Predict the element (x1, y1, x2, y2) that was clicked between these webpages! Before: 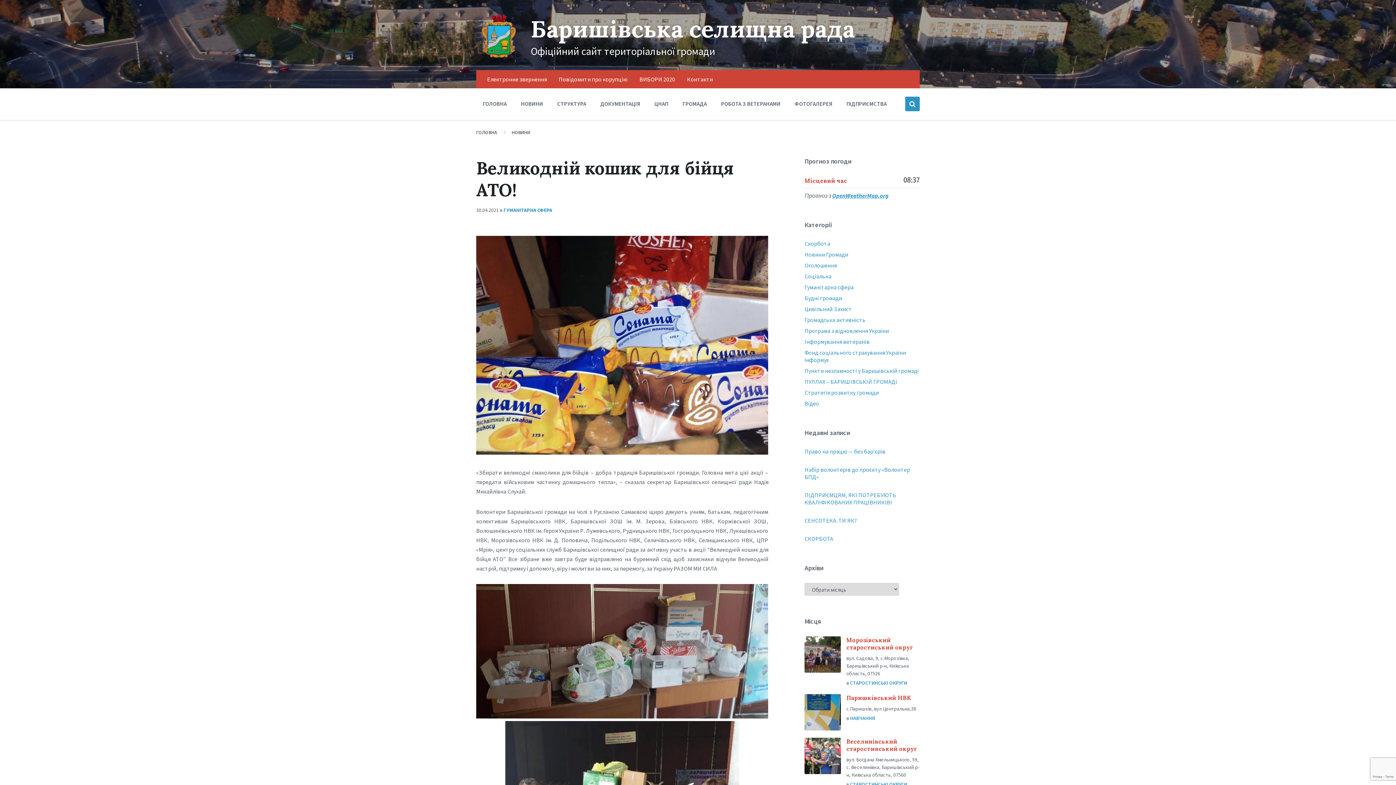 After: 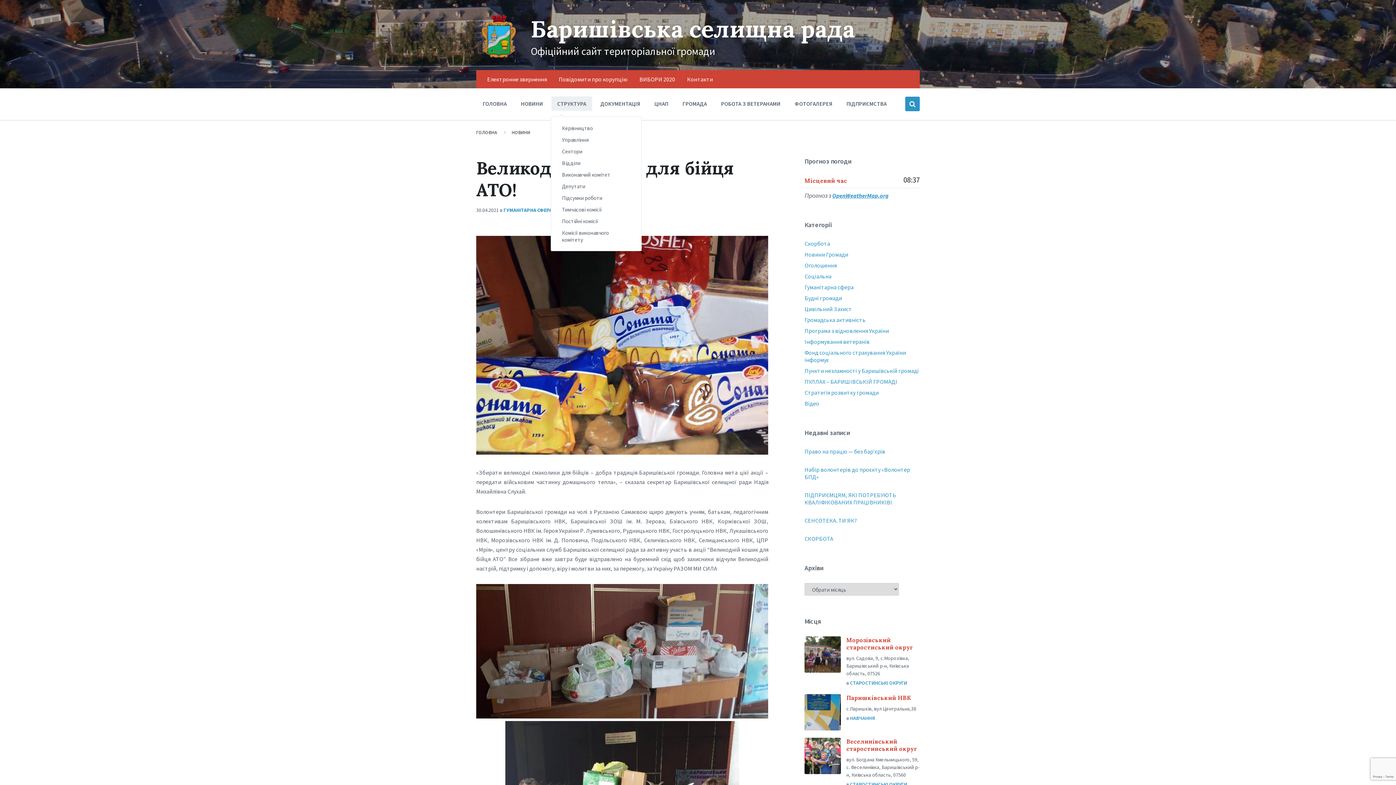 Action: bbox: (551, 96, 592, 110) label: СТРУКТУРА